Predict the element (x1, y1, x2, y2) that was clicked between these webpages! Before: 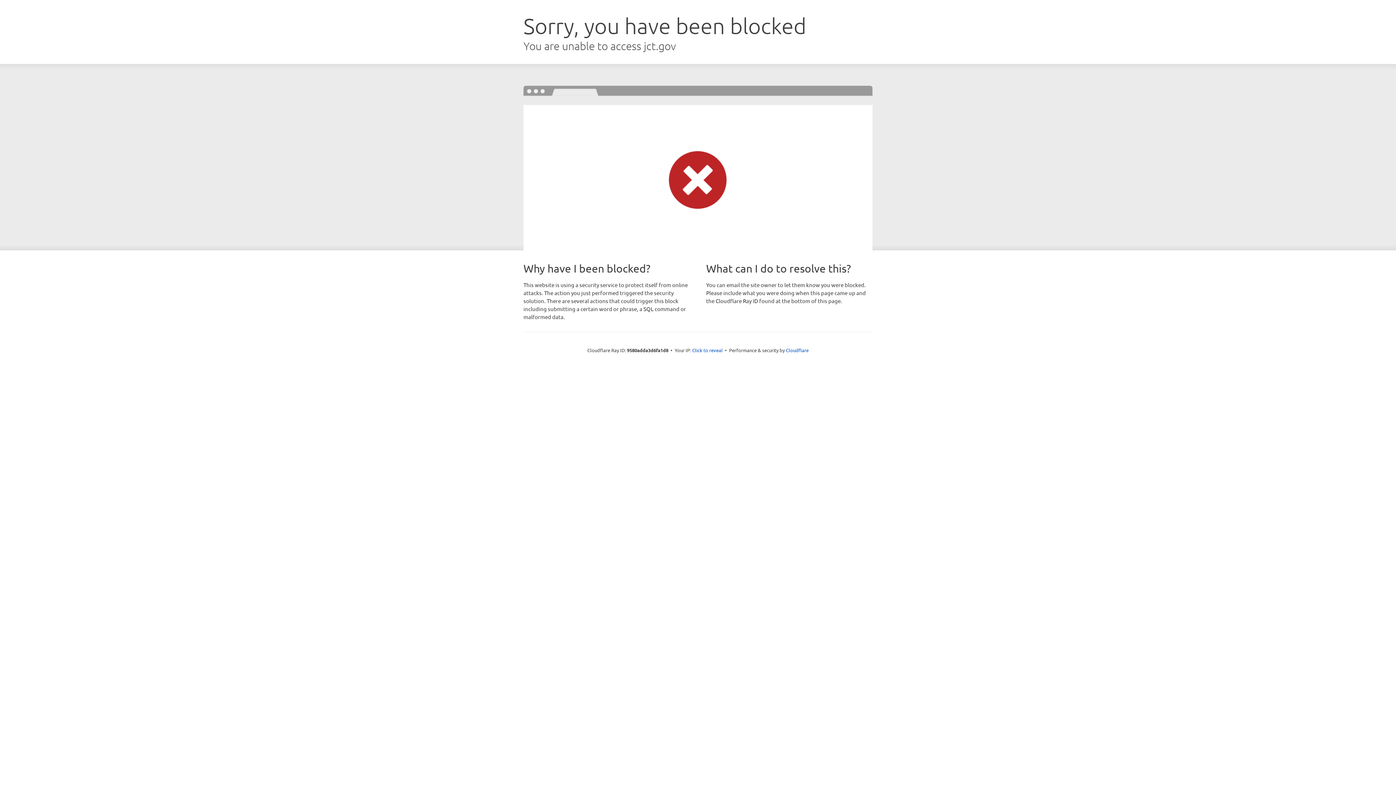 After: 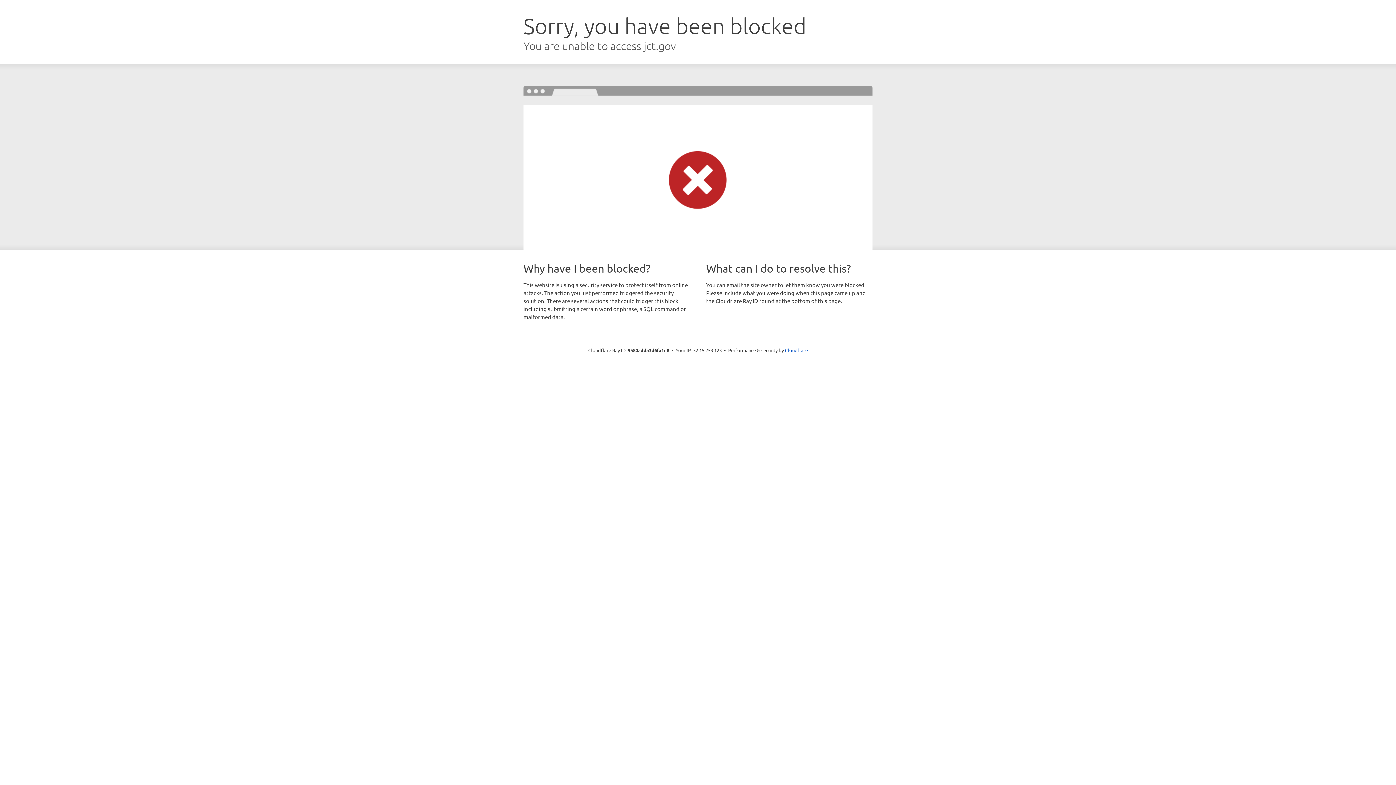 Action: label: Click to reveal bbox: (692, 346, 722, 353)